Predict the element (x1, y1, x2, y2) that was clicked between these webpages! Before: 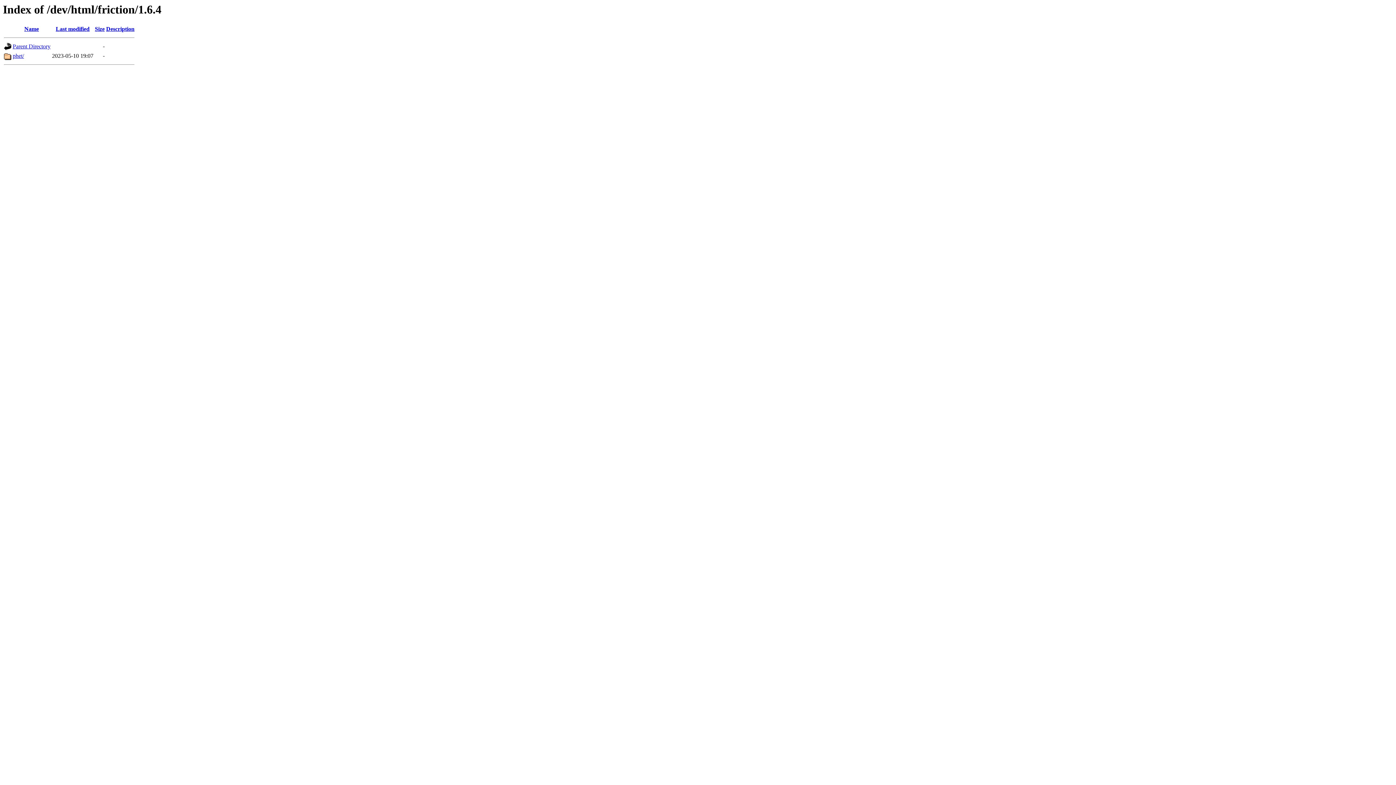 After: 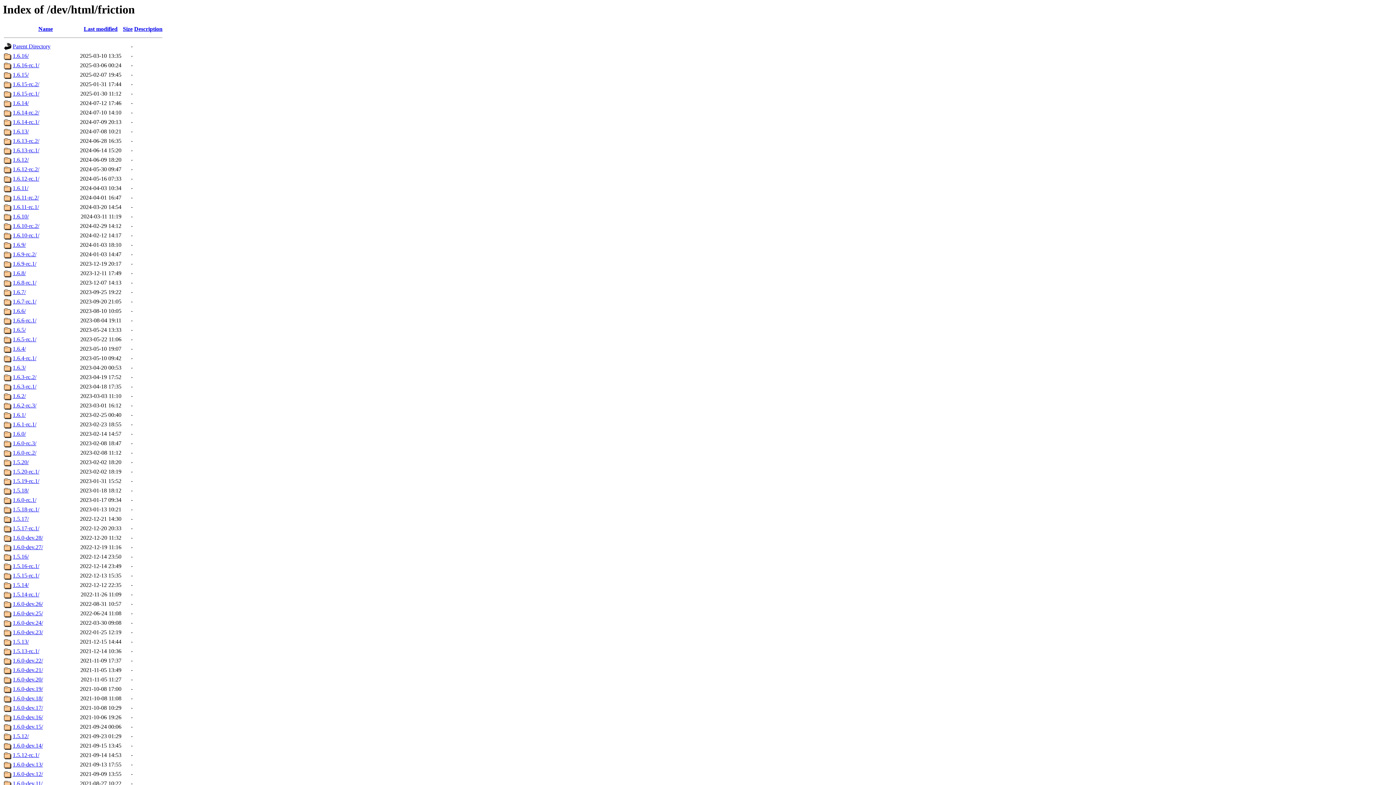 Action: label: Parent Directory bbox: (12, 43, 50, 49)